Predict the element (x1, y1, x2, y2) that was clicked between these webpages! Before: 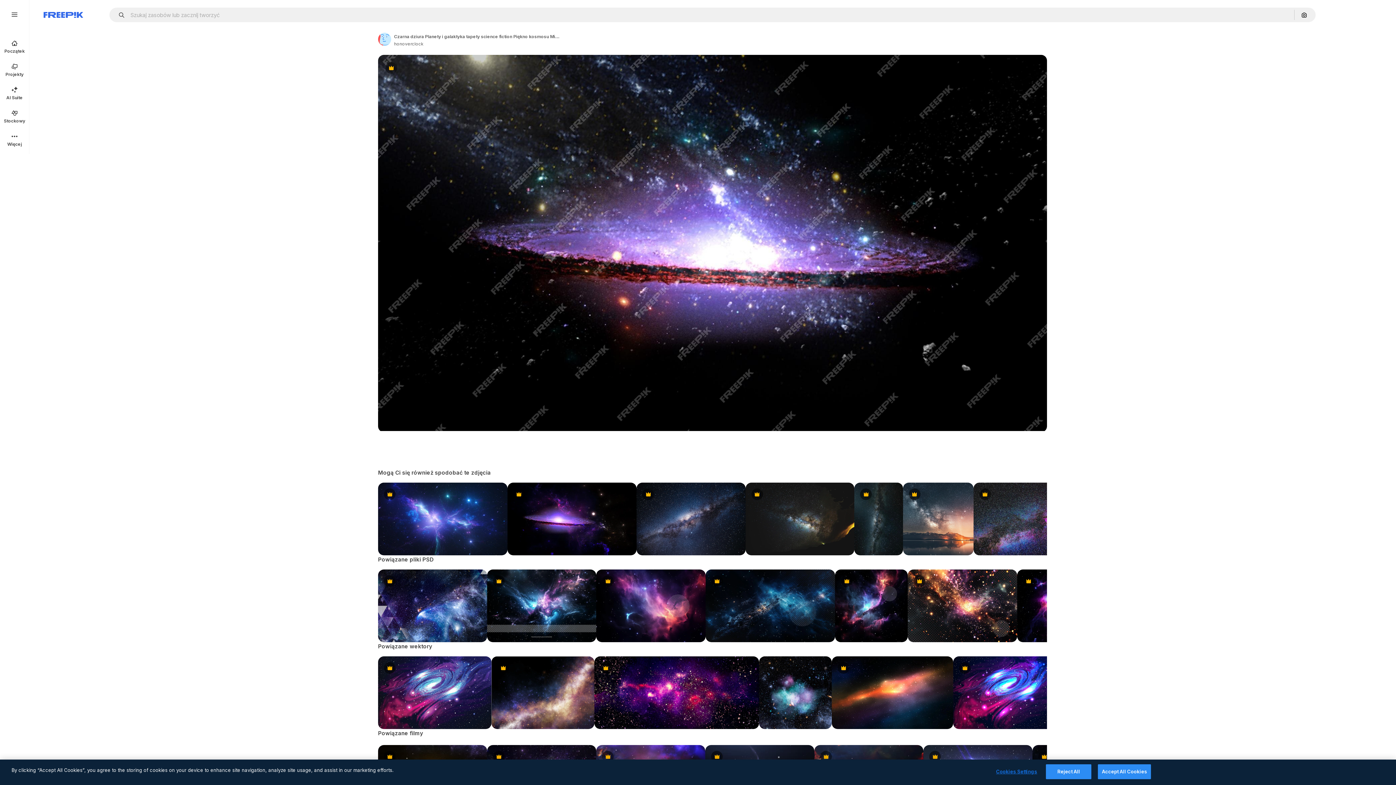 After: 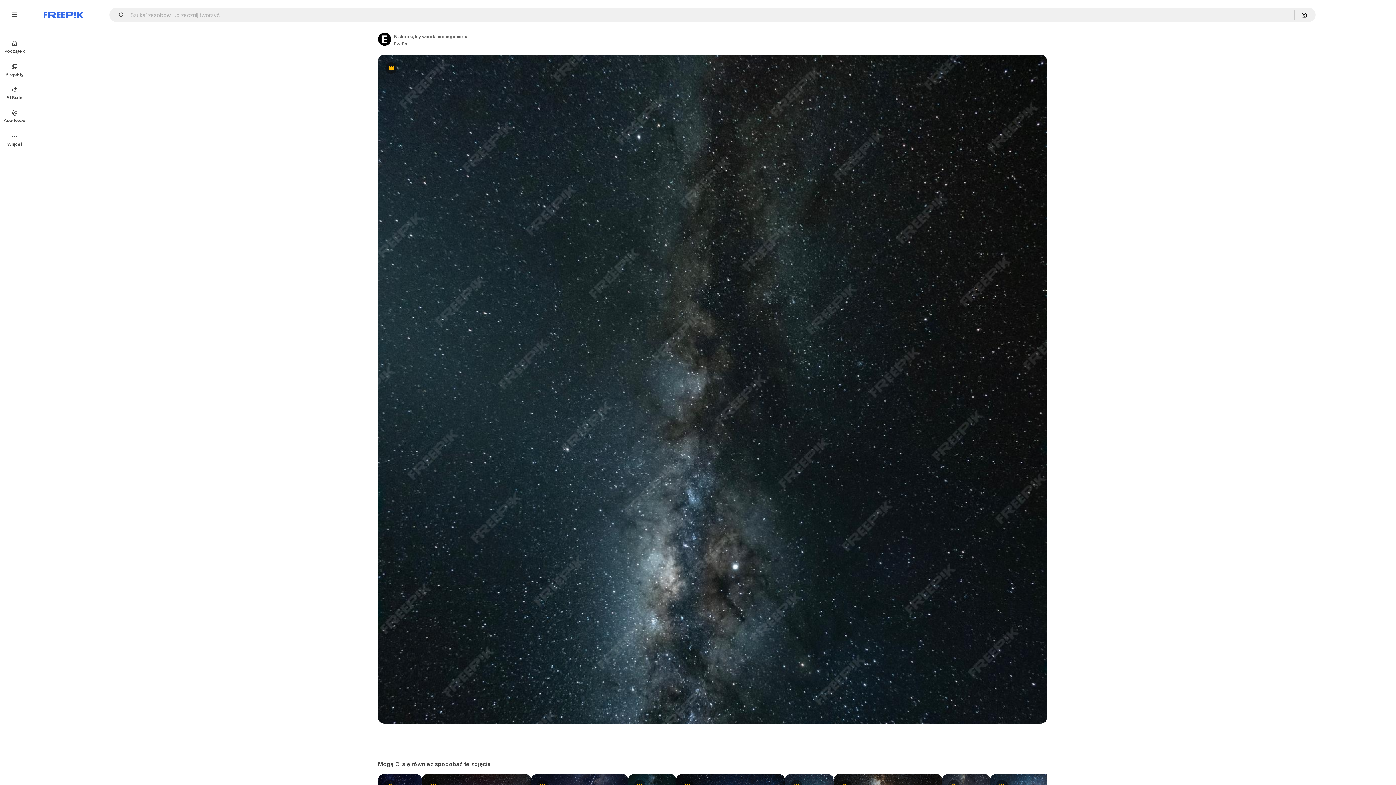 Action: bbox: (854, 482, 903, 555) label: Premium